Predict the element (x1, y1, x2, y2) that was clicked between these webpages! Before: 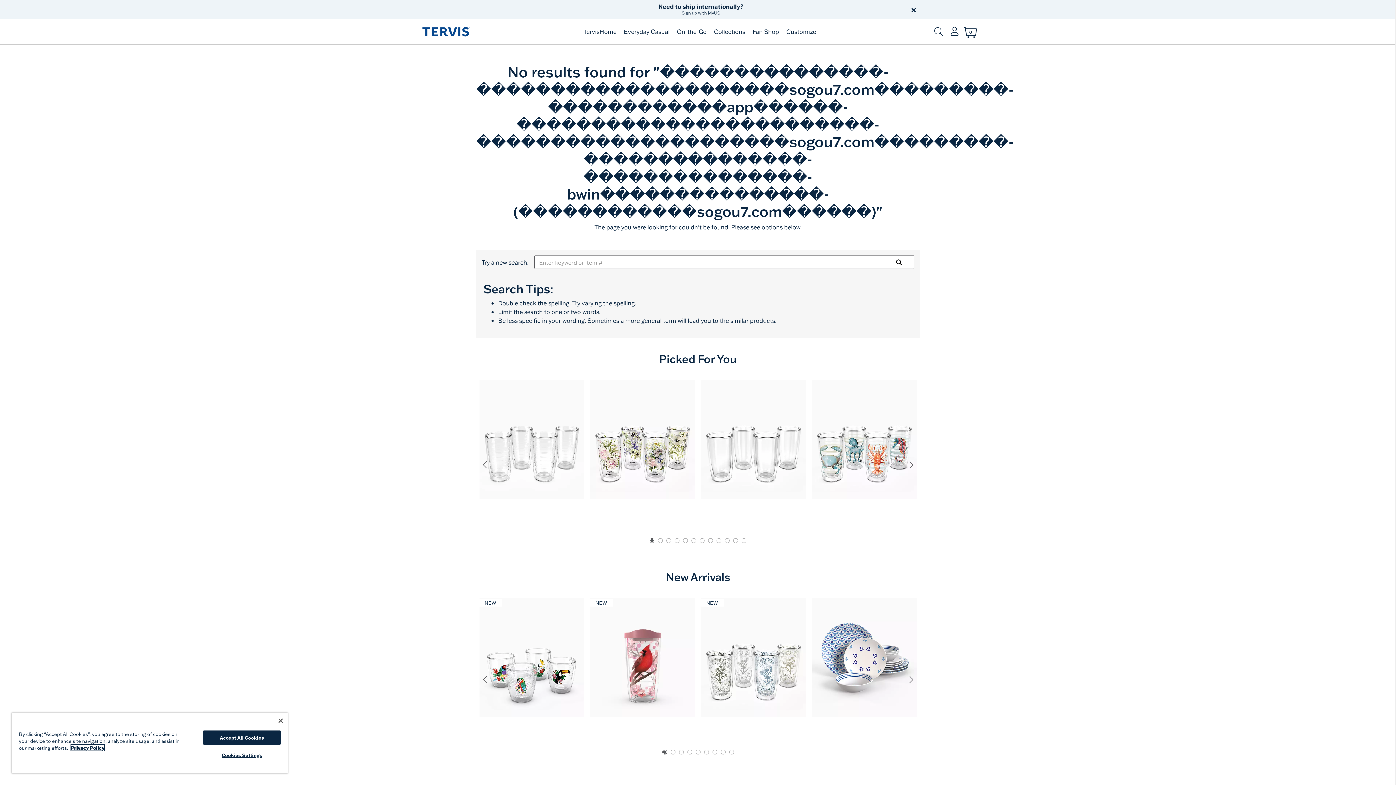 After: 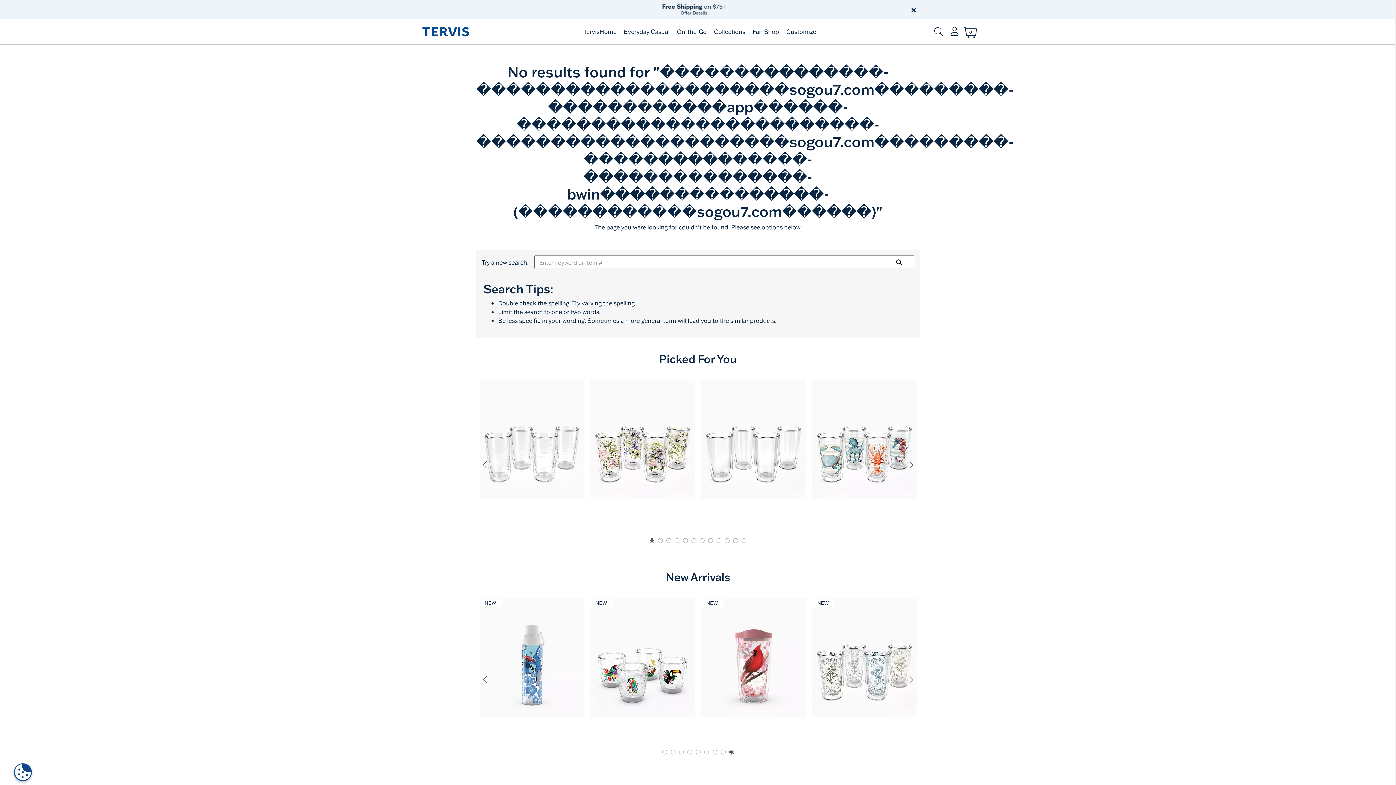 Action: bbox: (476, 671, 493, 688) label: Previous slide